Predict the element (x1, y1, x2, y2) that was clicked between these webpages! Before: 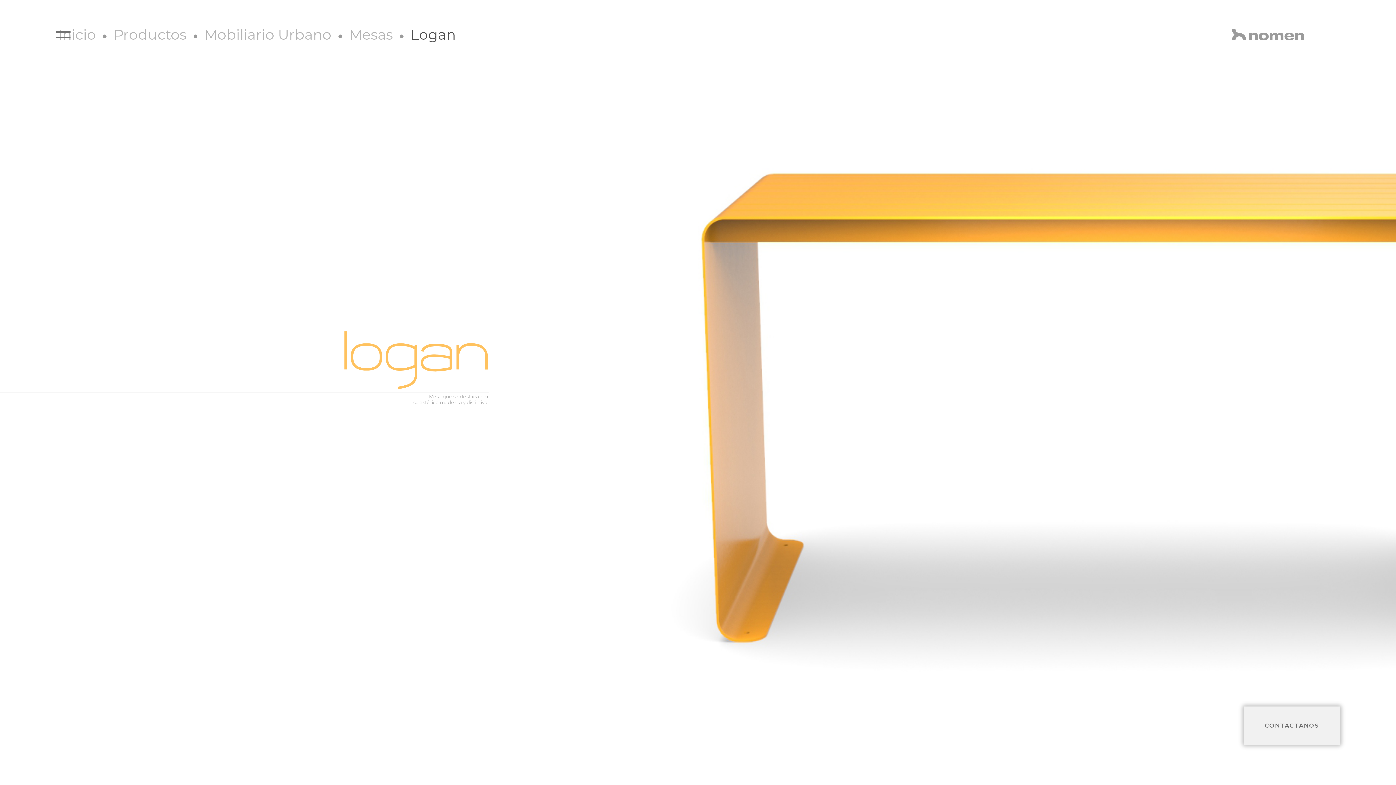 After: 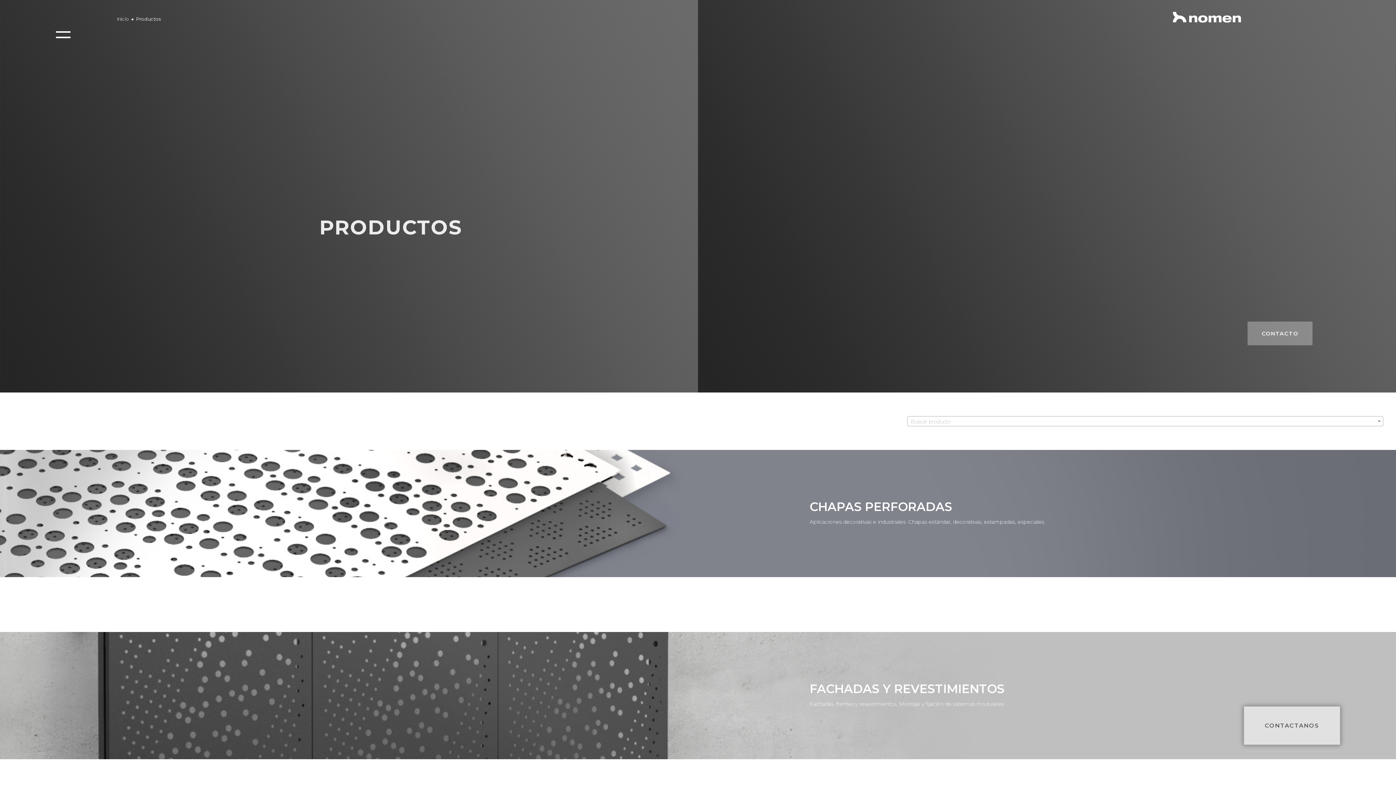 Action: label: Productos bbox: (113, 24, 186, 45)